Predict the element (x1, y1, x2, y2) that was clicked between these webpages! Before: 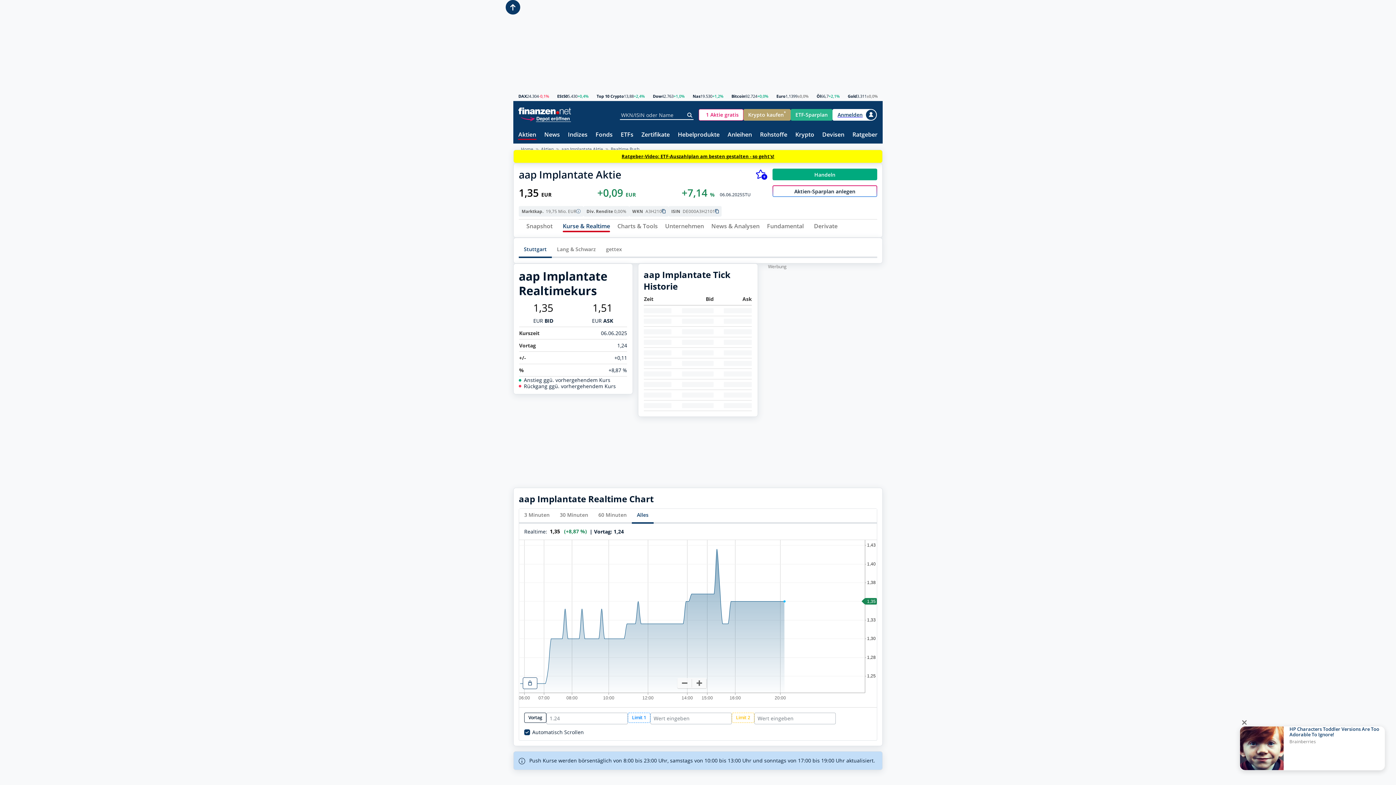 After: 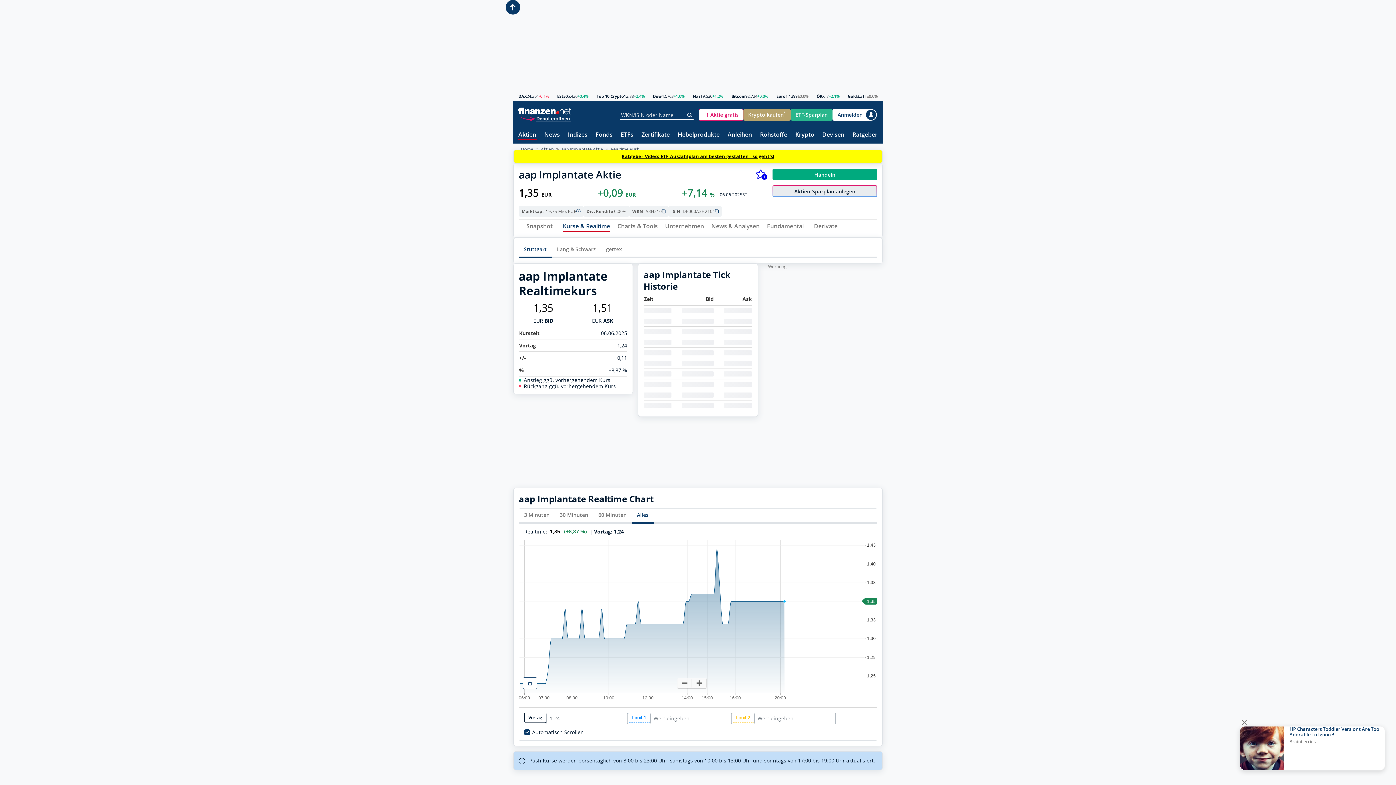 Action: bbox: (772, 185, 877, 197) label: Aktien-Sparplan anlegen